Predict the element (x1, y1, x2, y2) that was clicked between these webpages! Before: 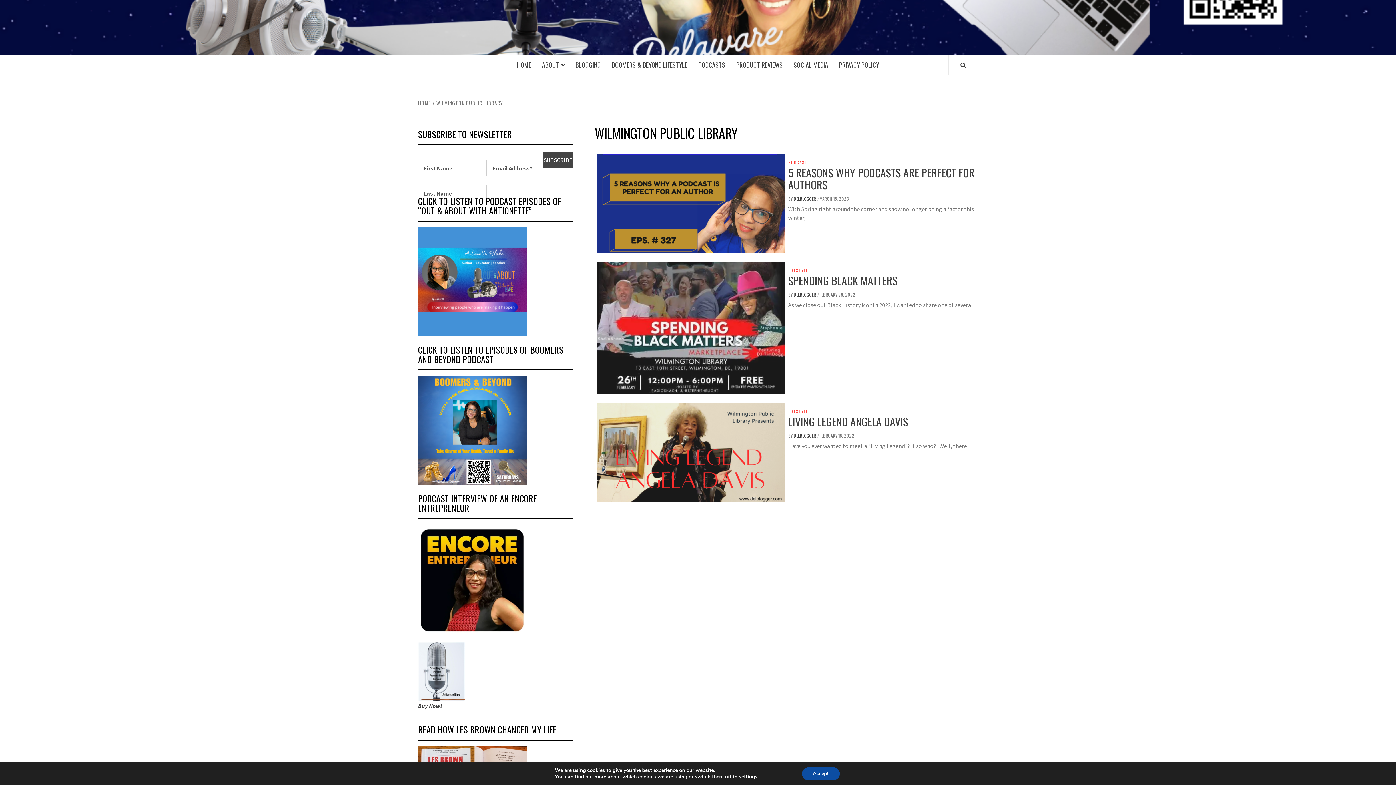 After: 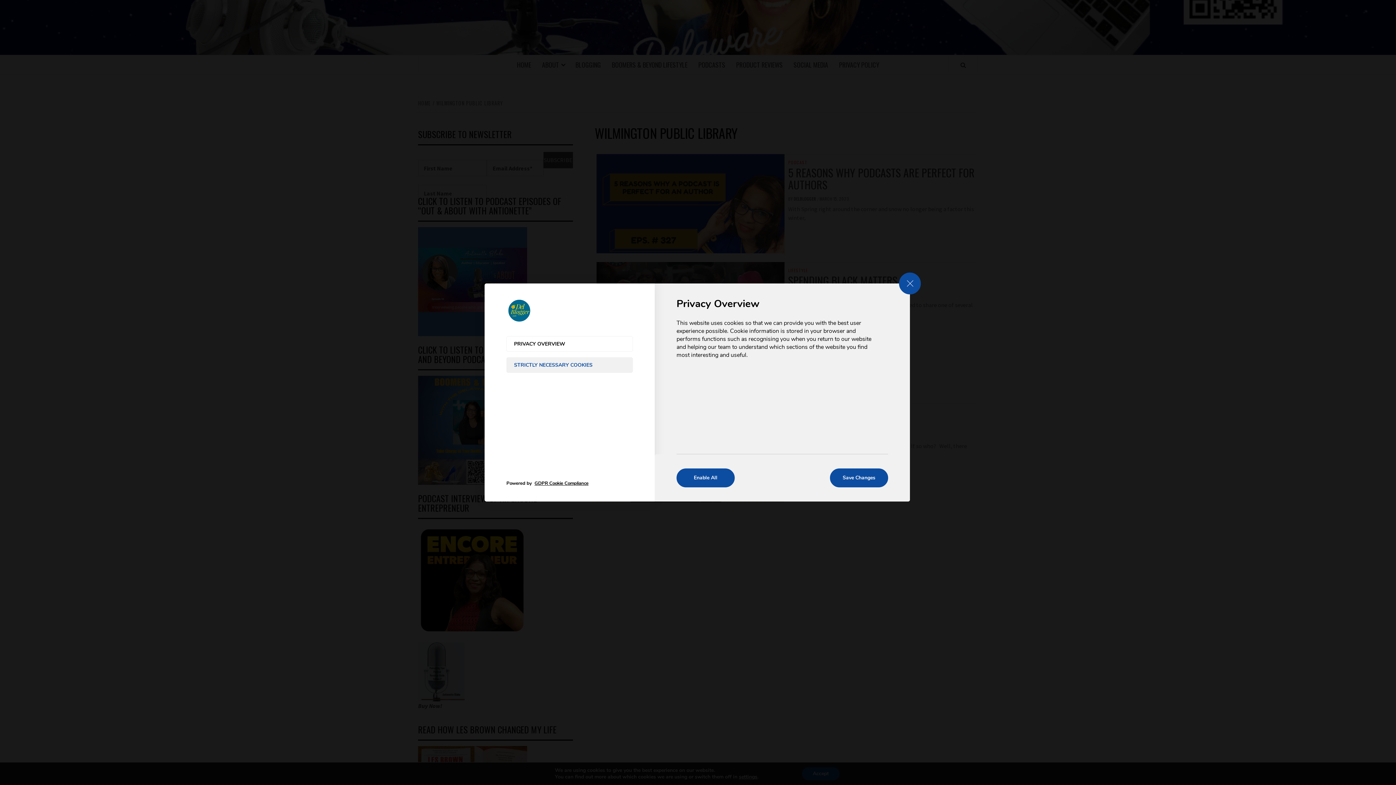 Action: bbox: (739, 774, 757, 780) label: settings